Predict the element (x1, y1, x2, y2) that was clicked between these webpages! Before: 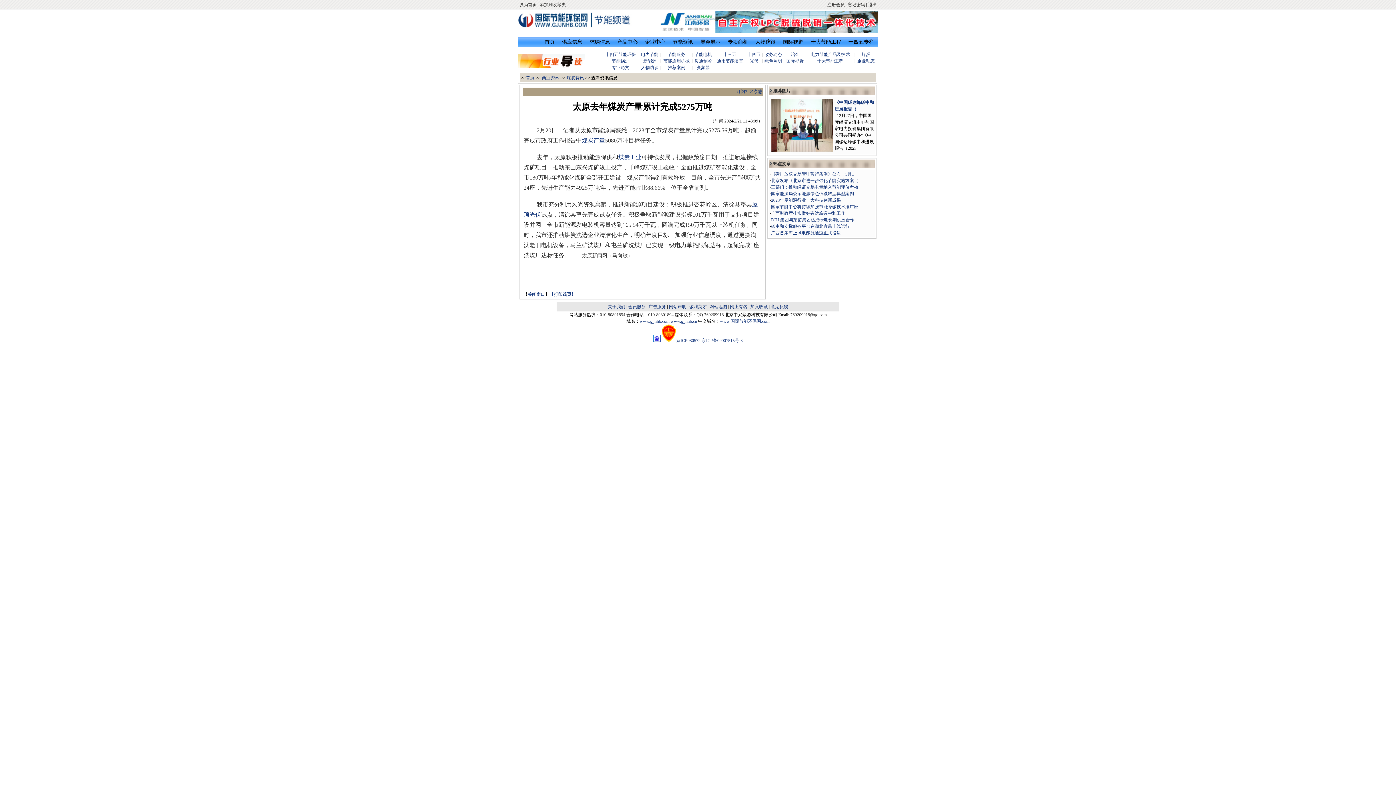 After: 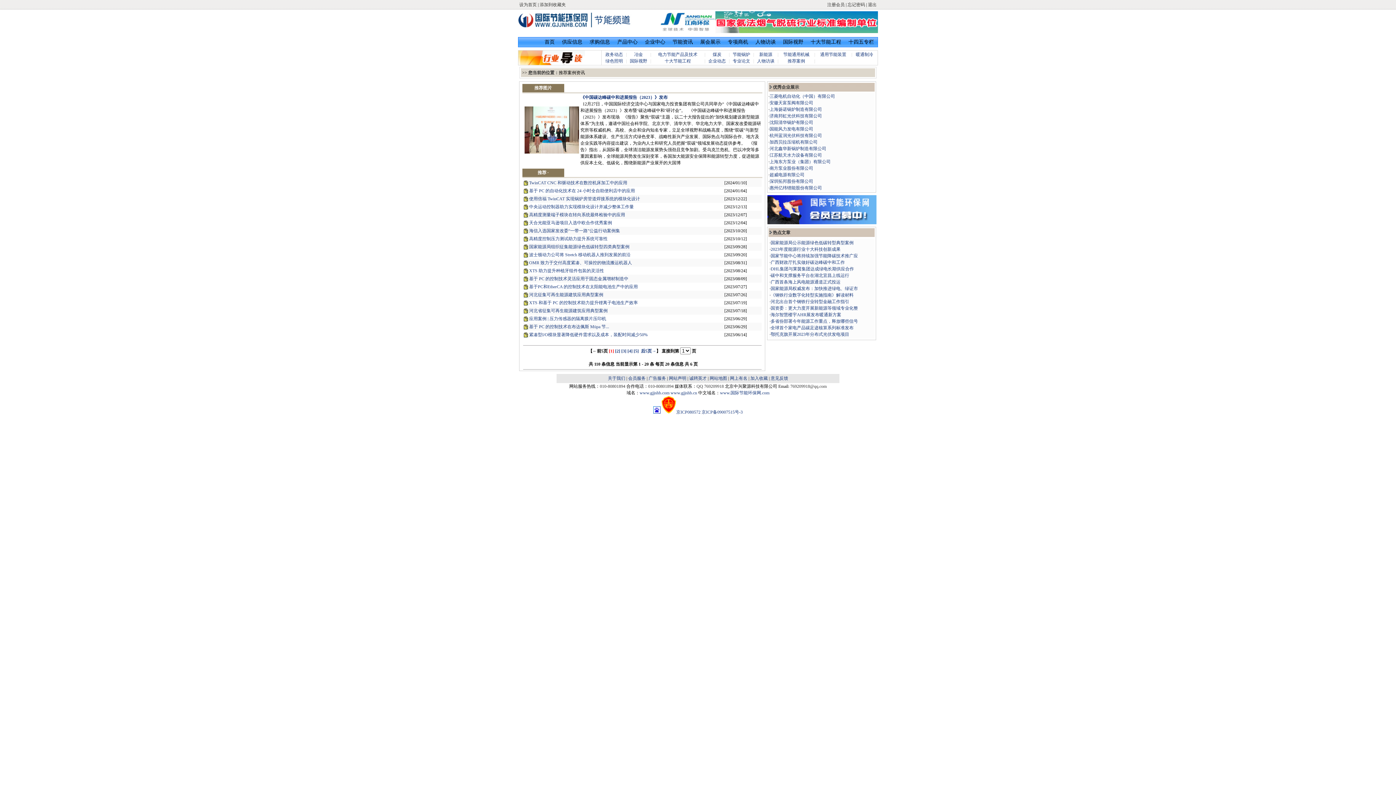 Action: bbox: (668, 65, 685, 70) label: 推荐案例